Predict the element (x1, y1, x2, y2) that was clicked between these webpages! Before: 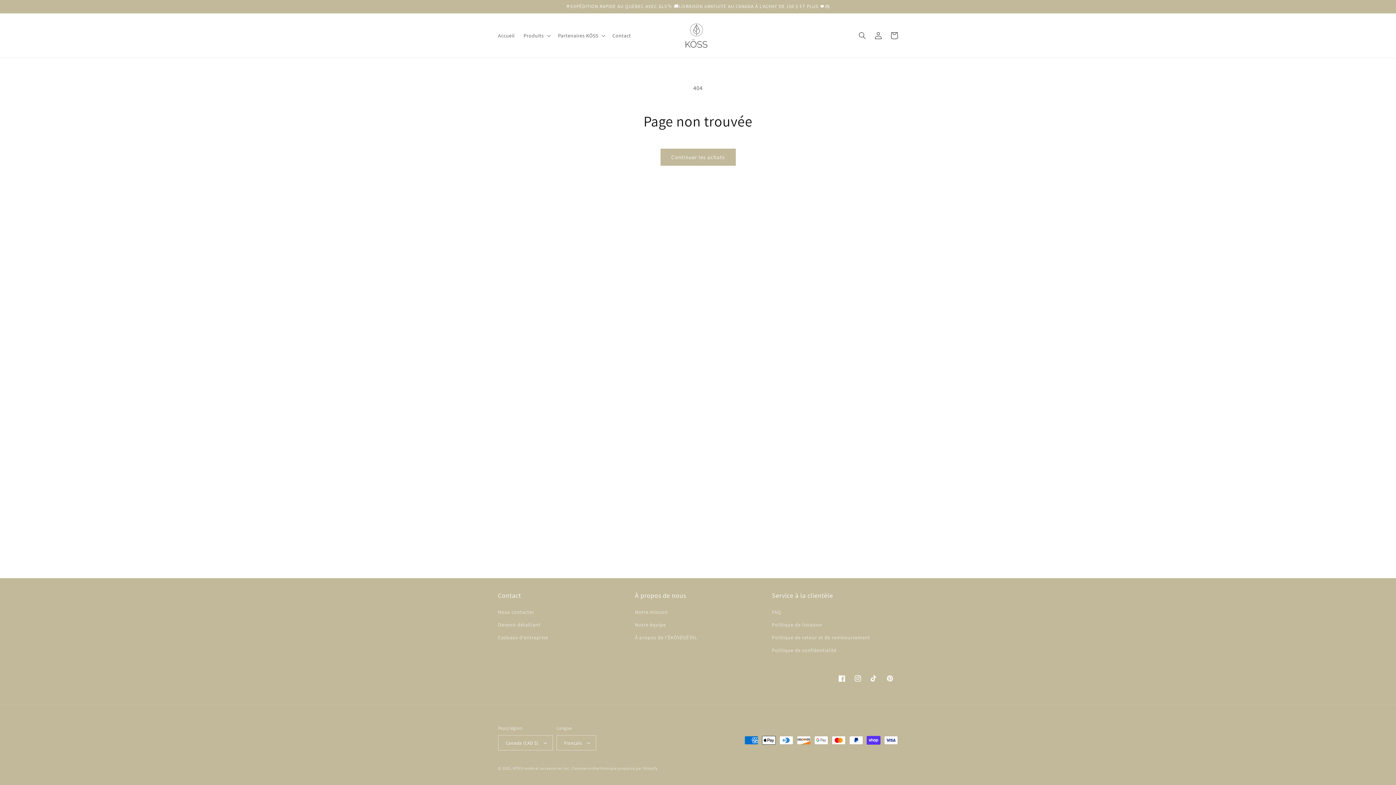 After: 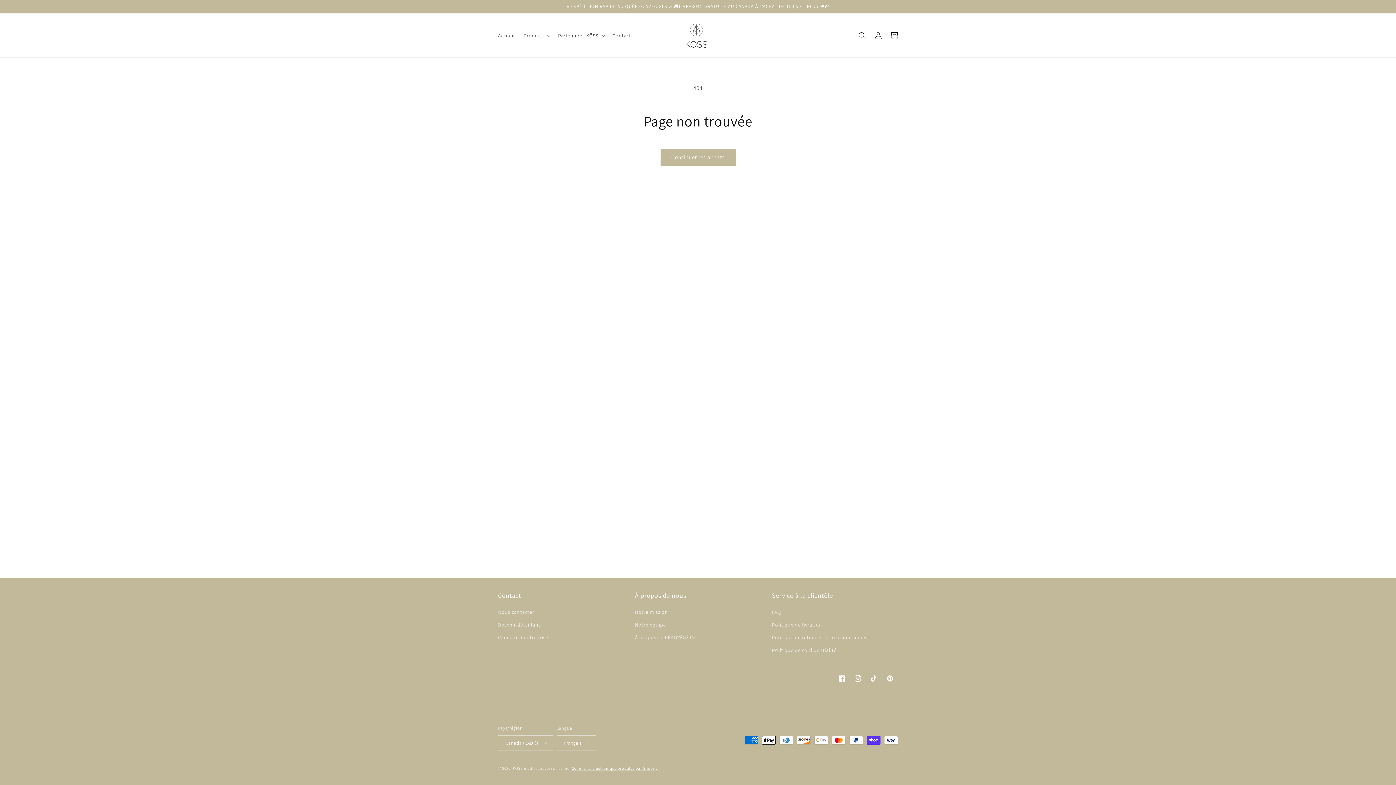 Action: bbox: (571, 766, 657, 771) label: Commerce électronique propulsé par Shopify